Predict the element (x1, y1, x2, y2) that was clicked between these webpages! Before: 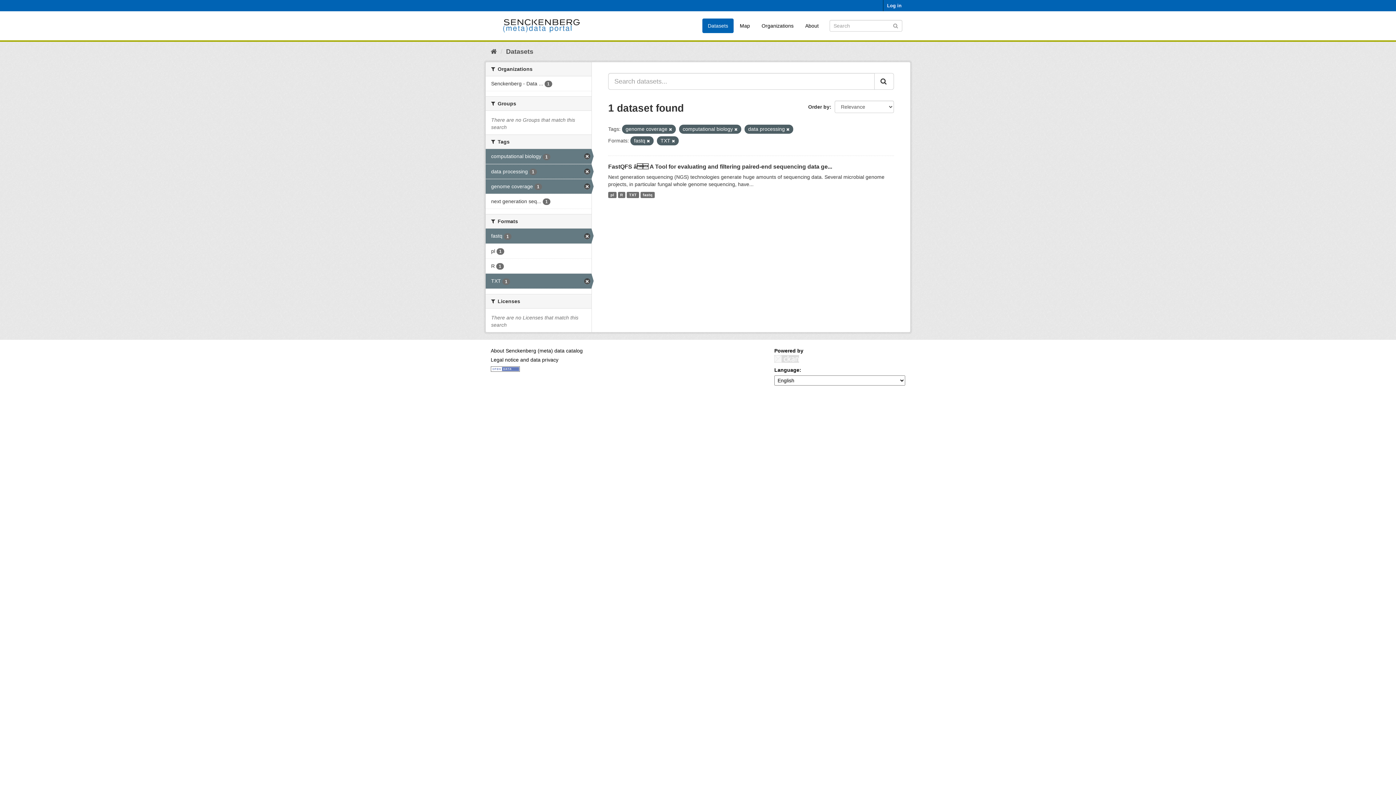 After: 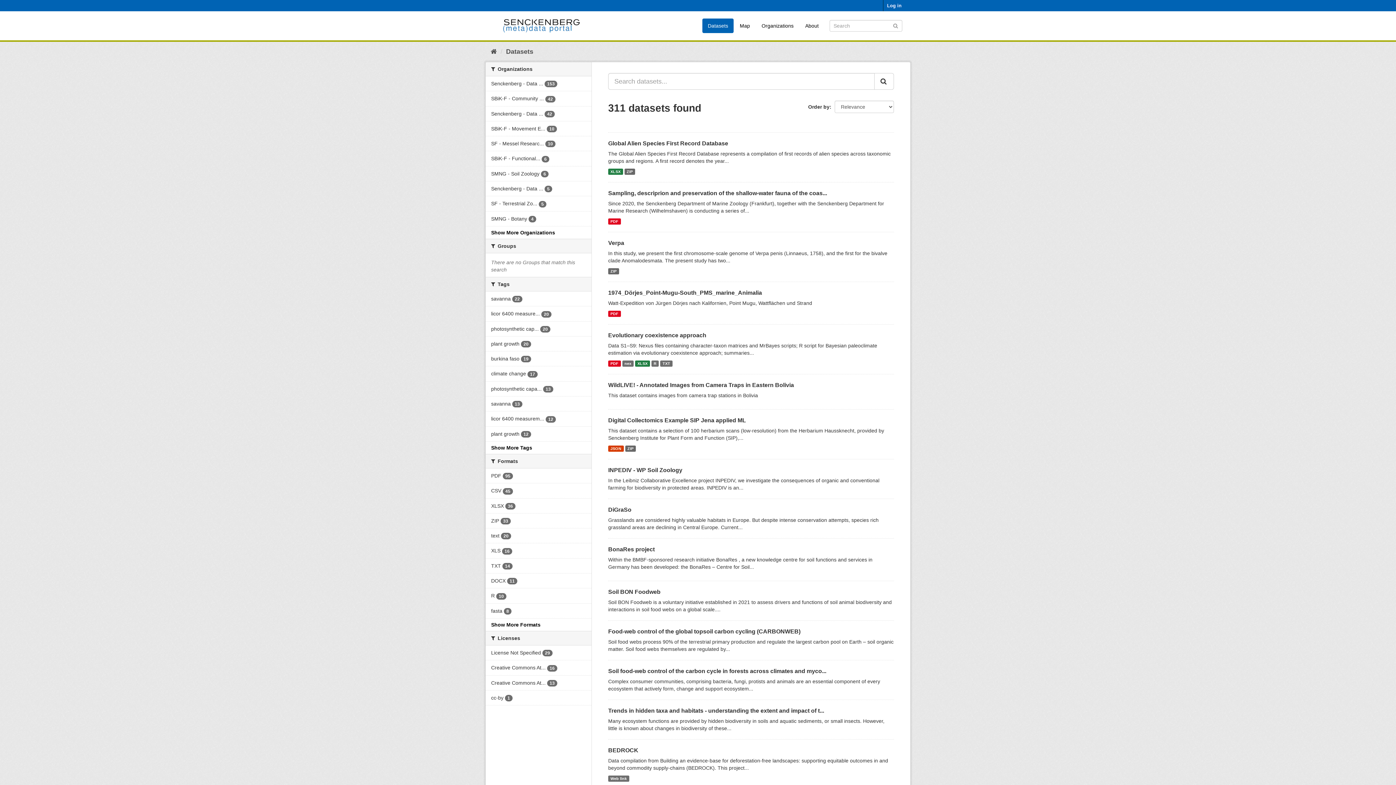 Action: bbox: (892, 22, 898, 28) label: Submit